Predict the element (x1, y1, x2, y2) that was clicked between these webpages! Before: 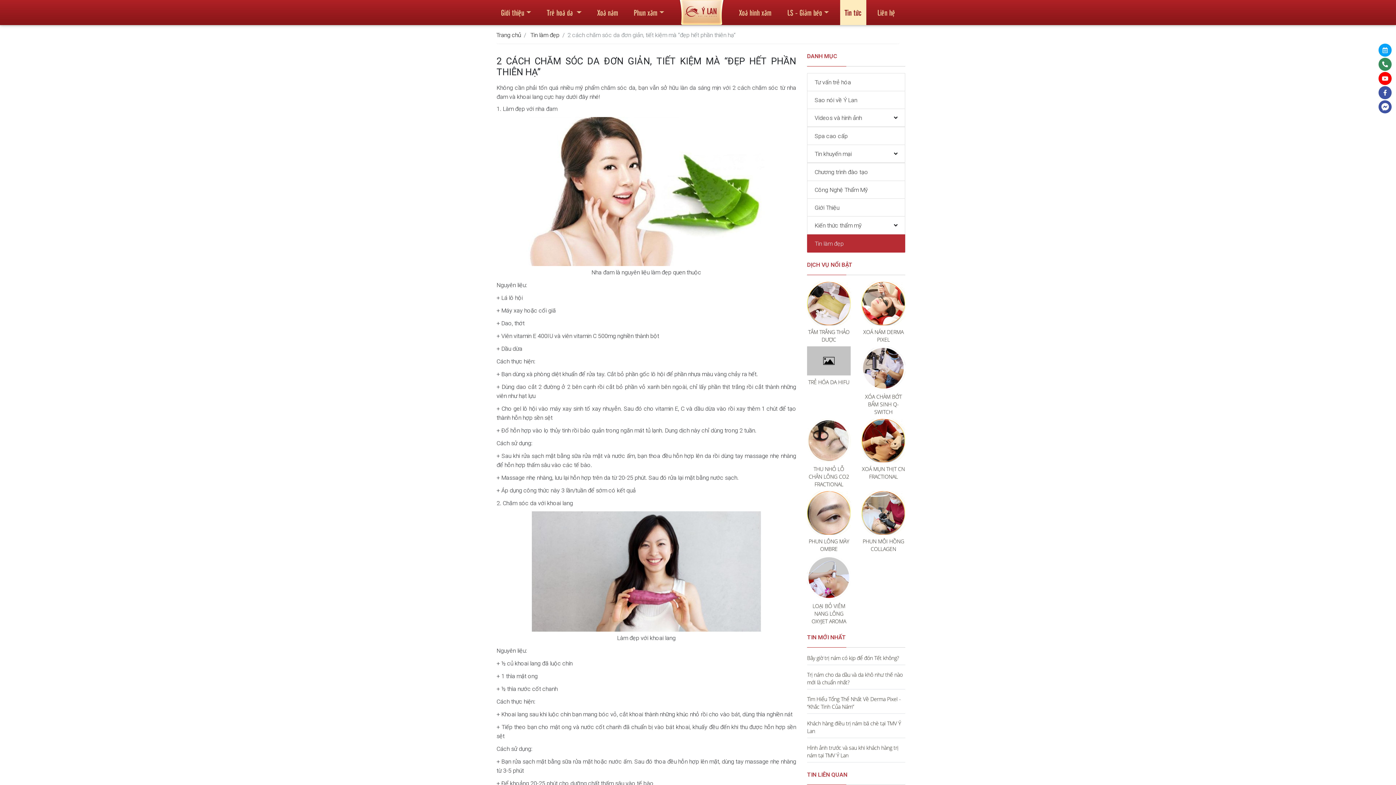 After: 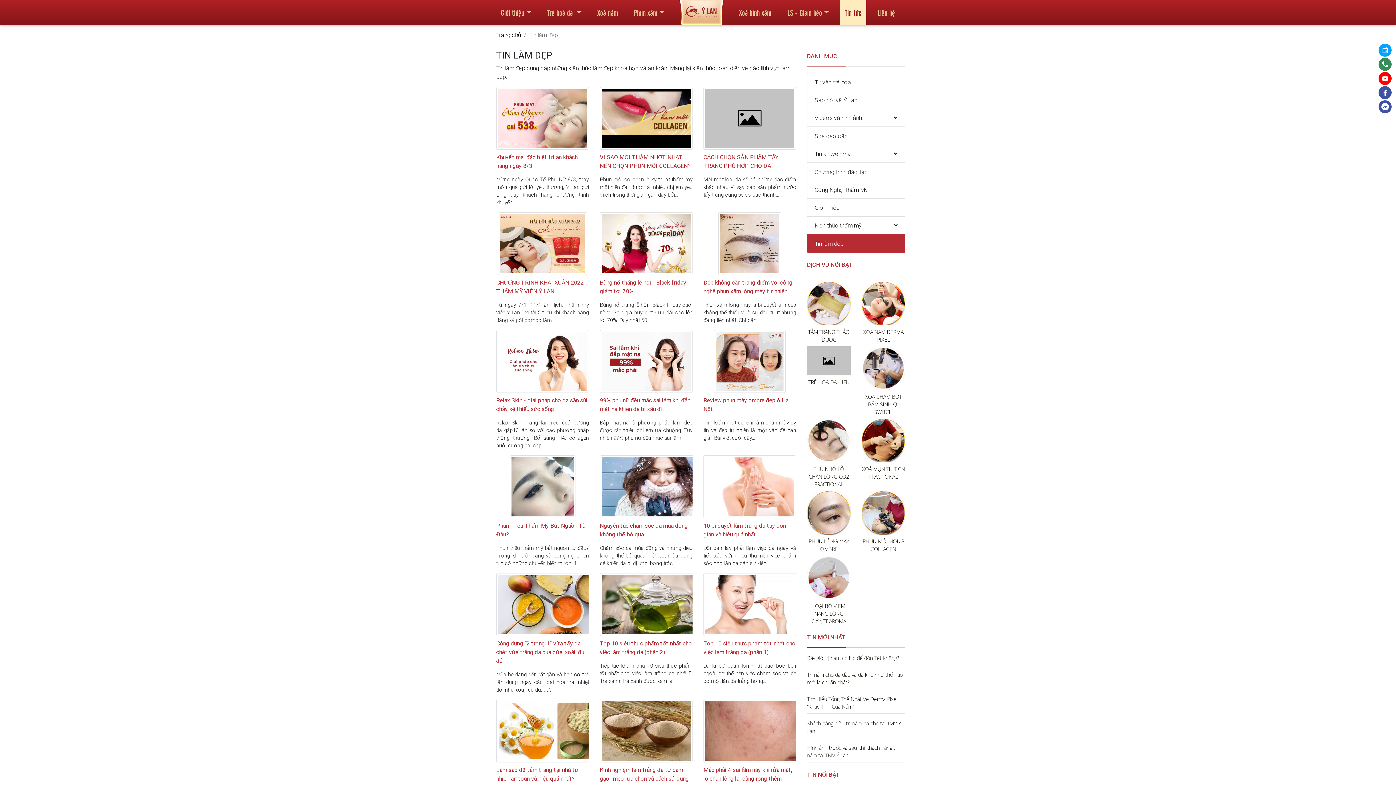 Action: label: Tin làm đẹp bbox: (530, 31, 559, 38)